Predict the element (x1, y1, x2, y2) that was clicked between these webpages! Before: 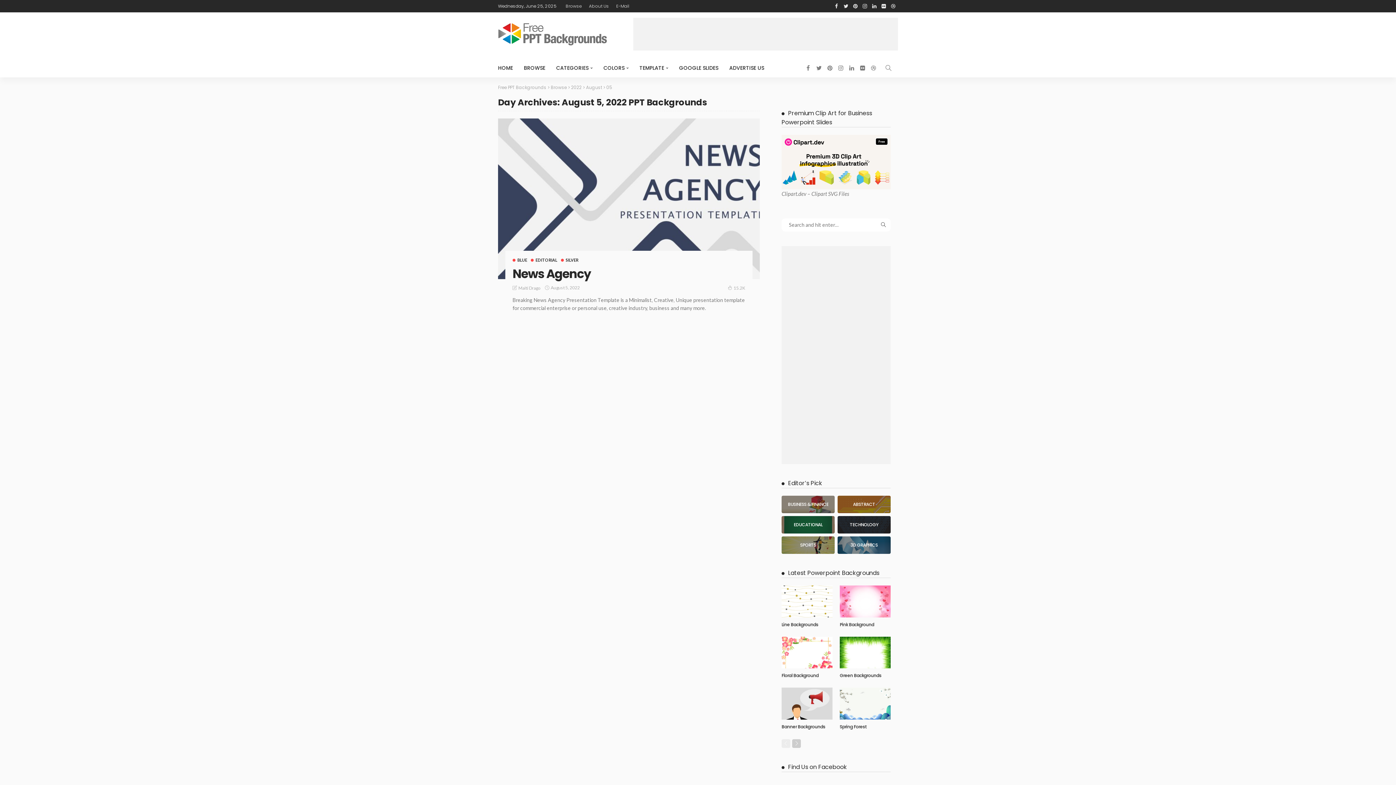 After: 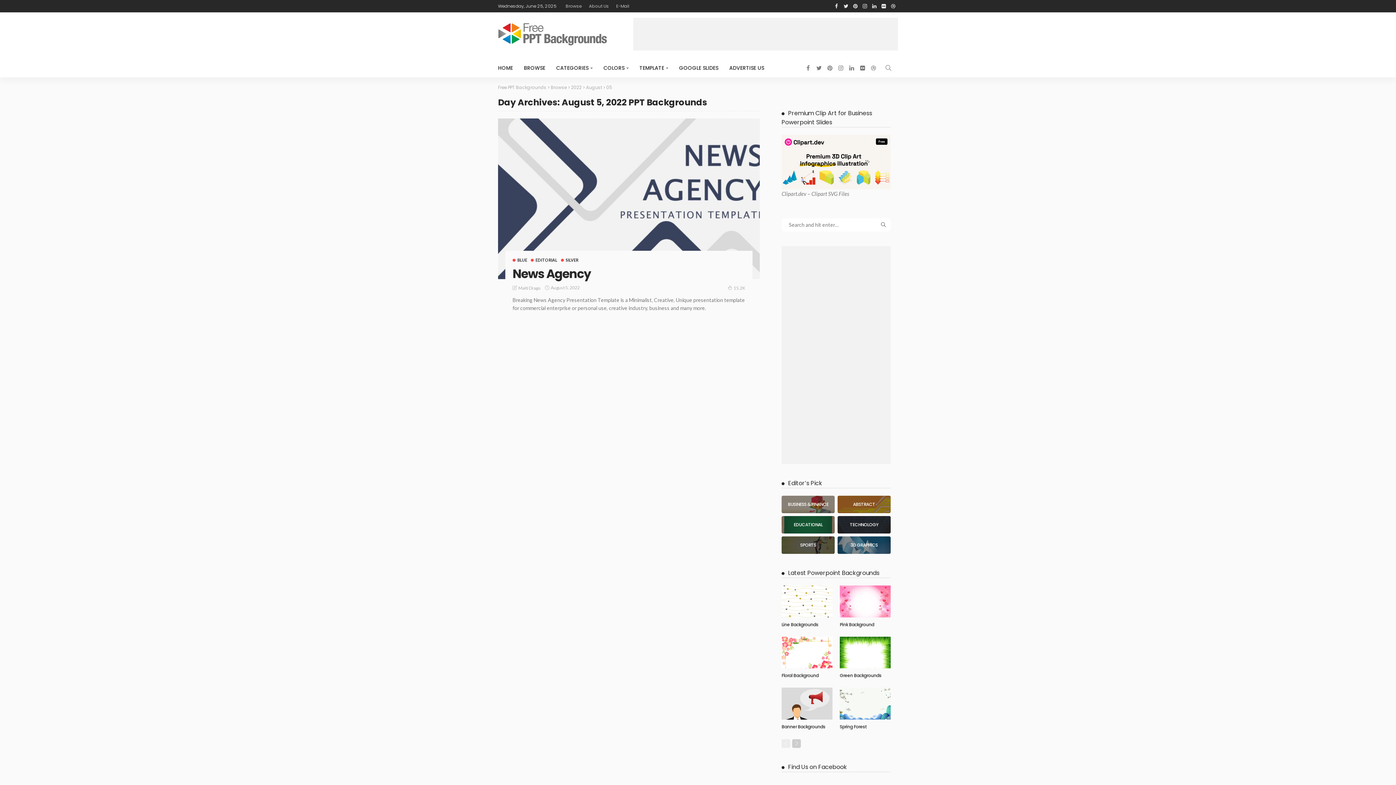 Action: bbox: (781, 536, 834, 554)